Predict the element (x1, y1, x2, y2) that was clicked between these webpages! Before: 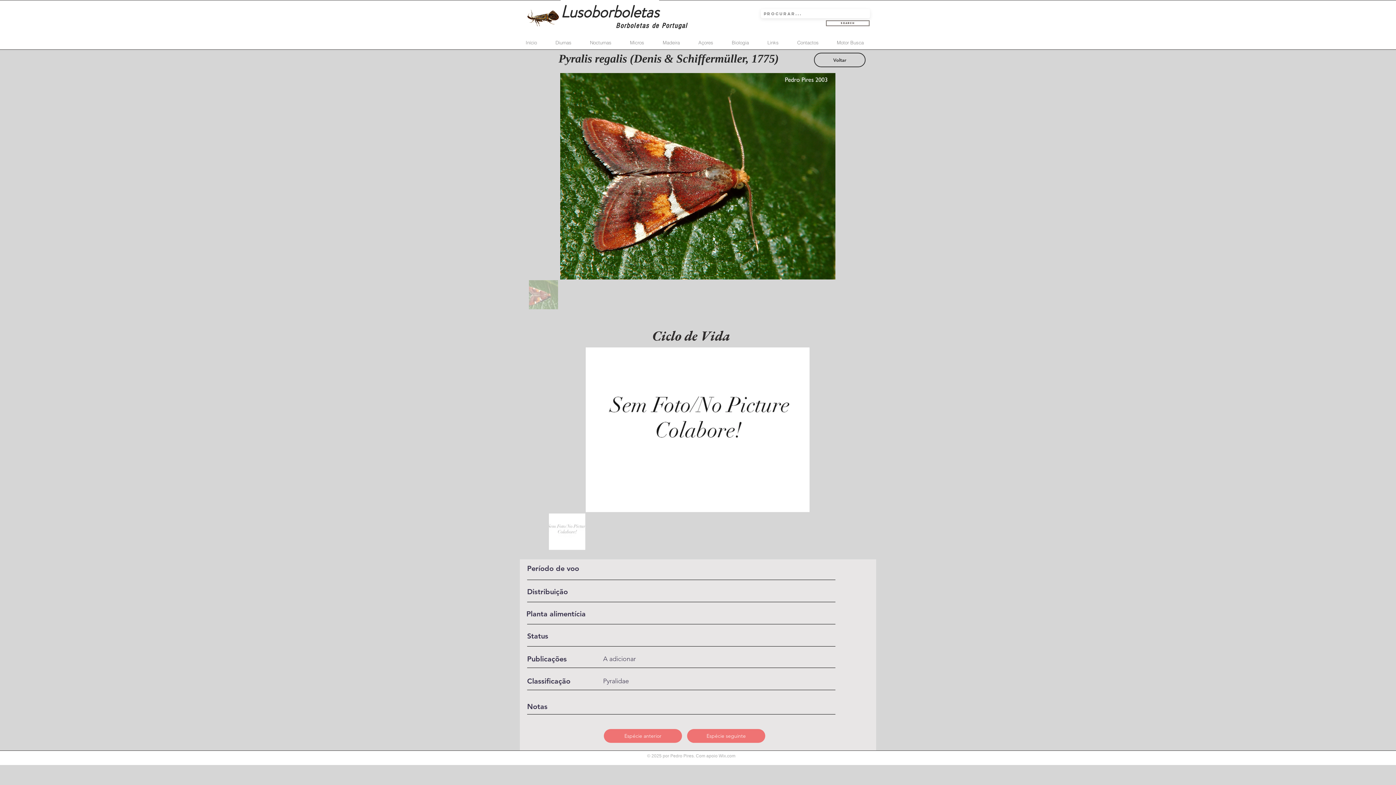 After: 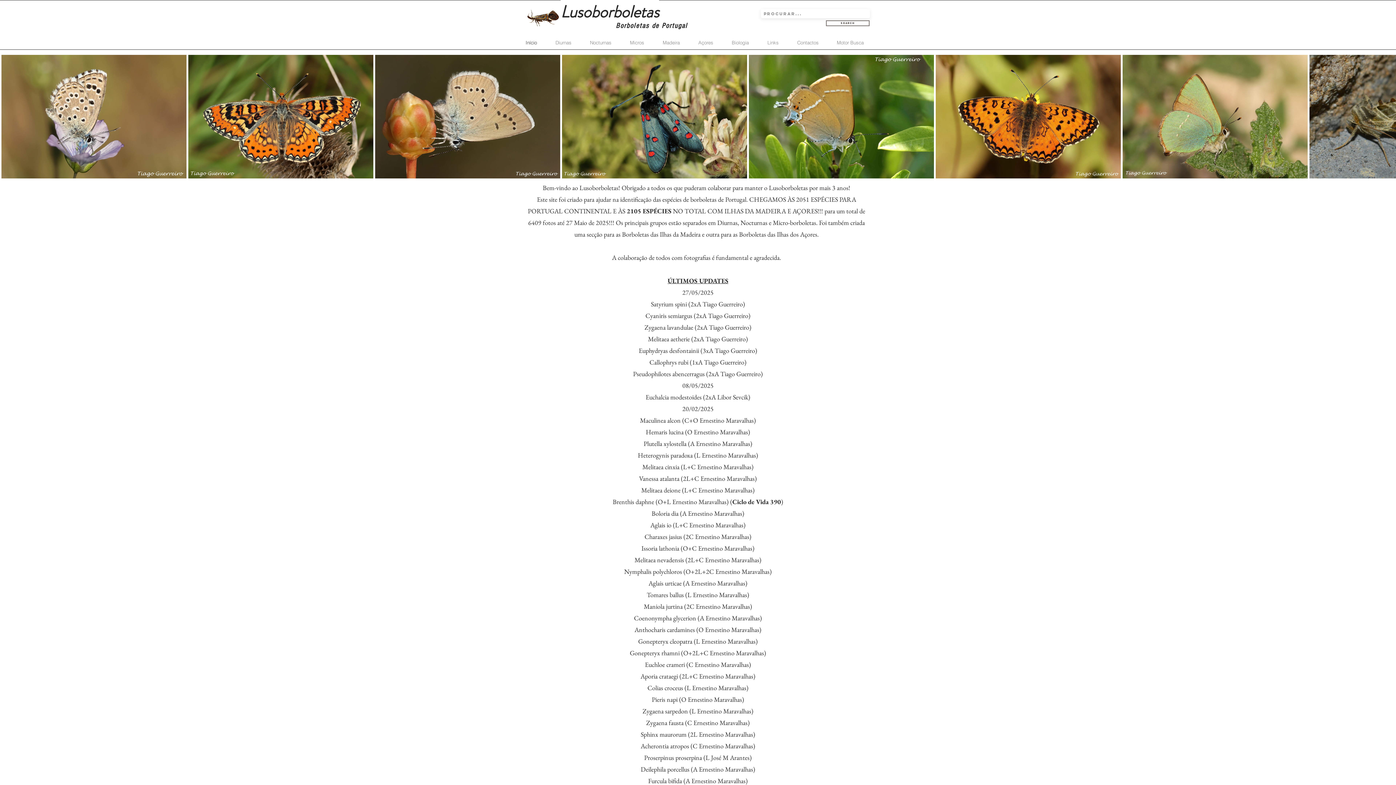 Action: label: Início bbox: (520, 38, 550, 47)